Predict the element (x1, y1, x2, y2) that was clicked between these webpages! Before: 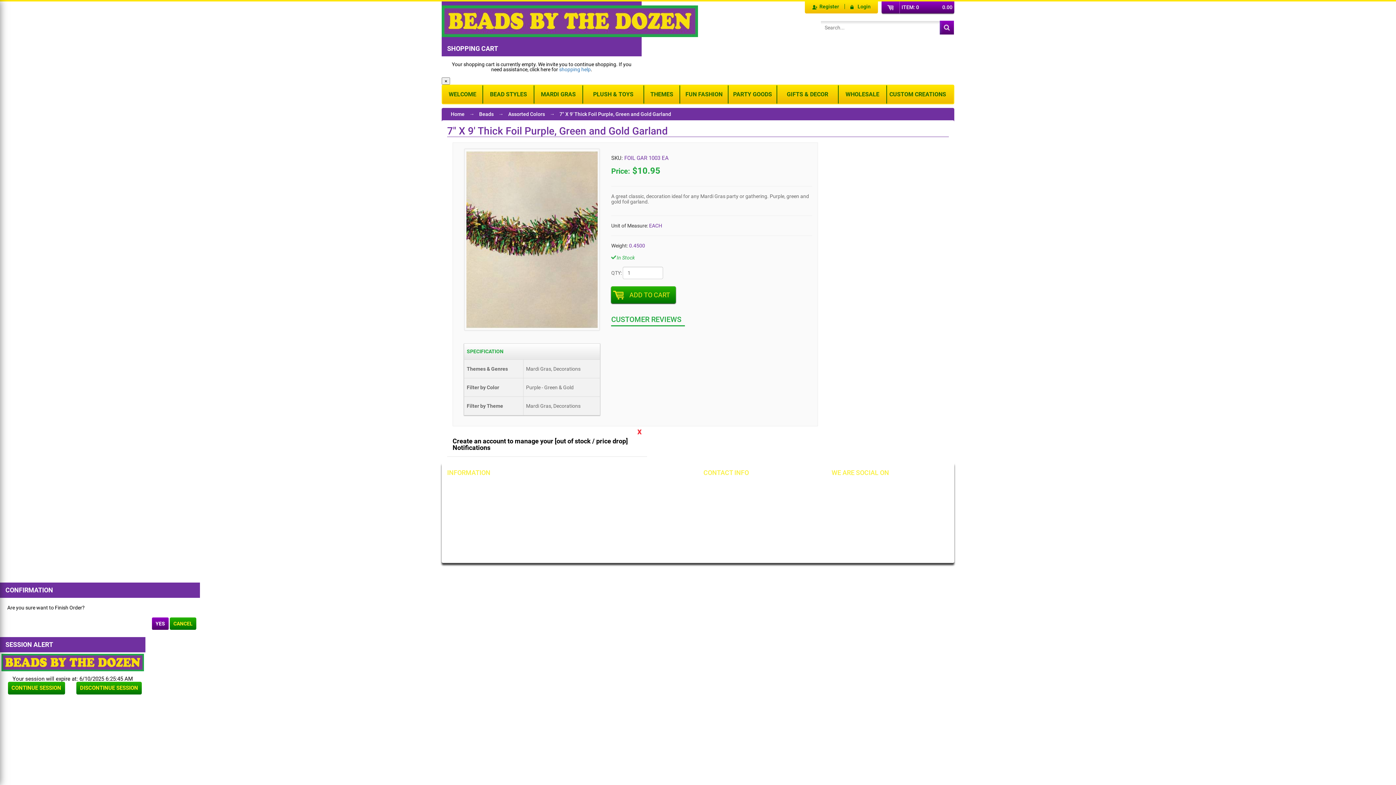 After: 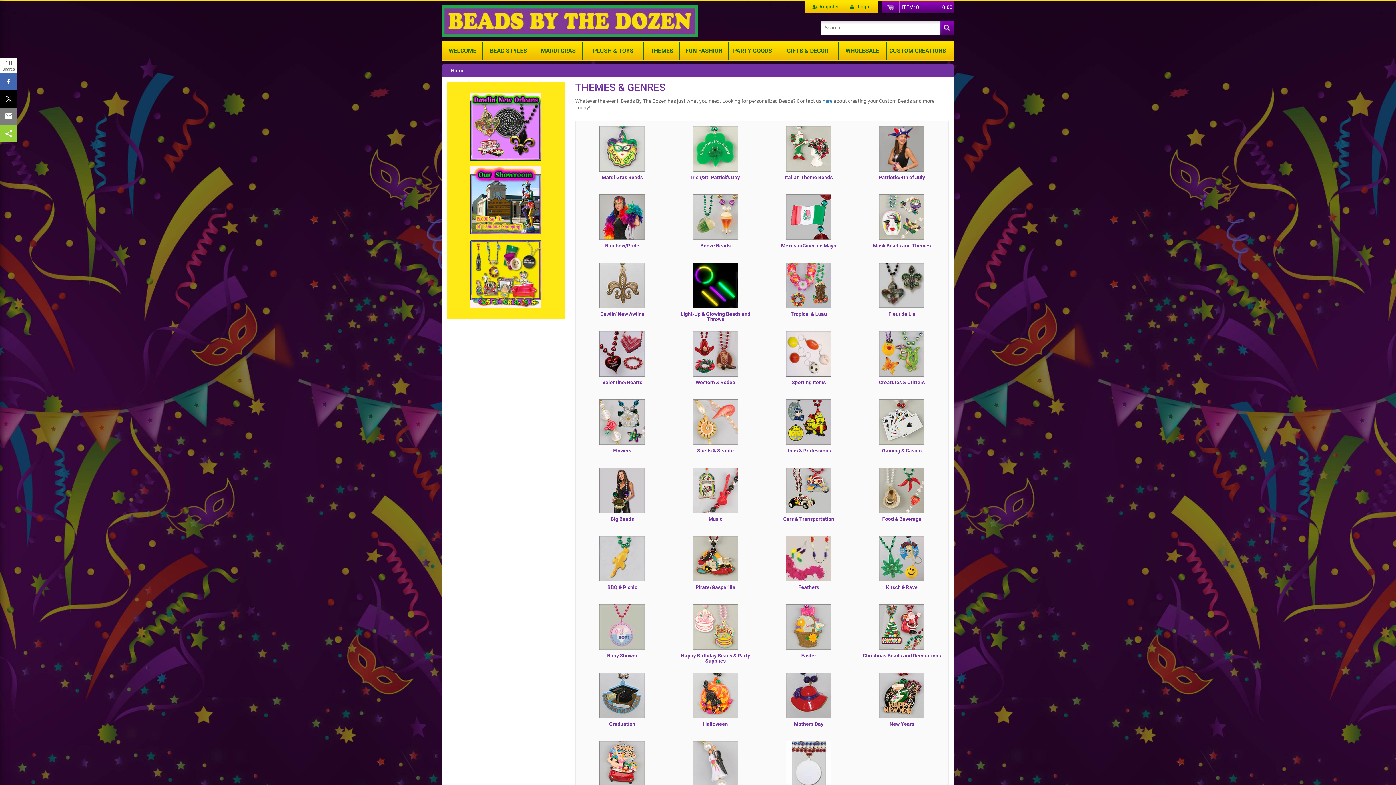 Action: bbox: (644, 85, 679, 103) label: THEMES